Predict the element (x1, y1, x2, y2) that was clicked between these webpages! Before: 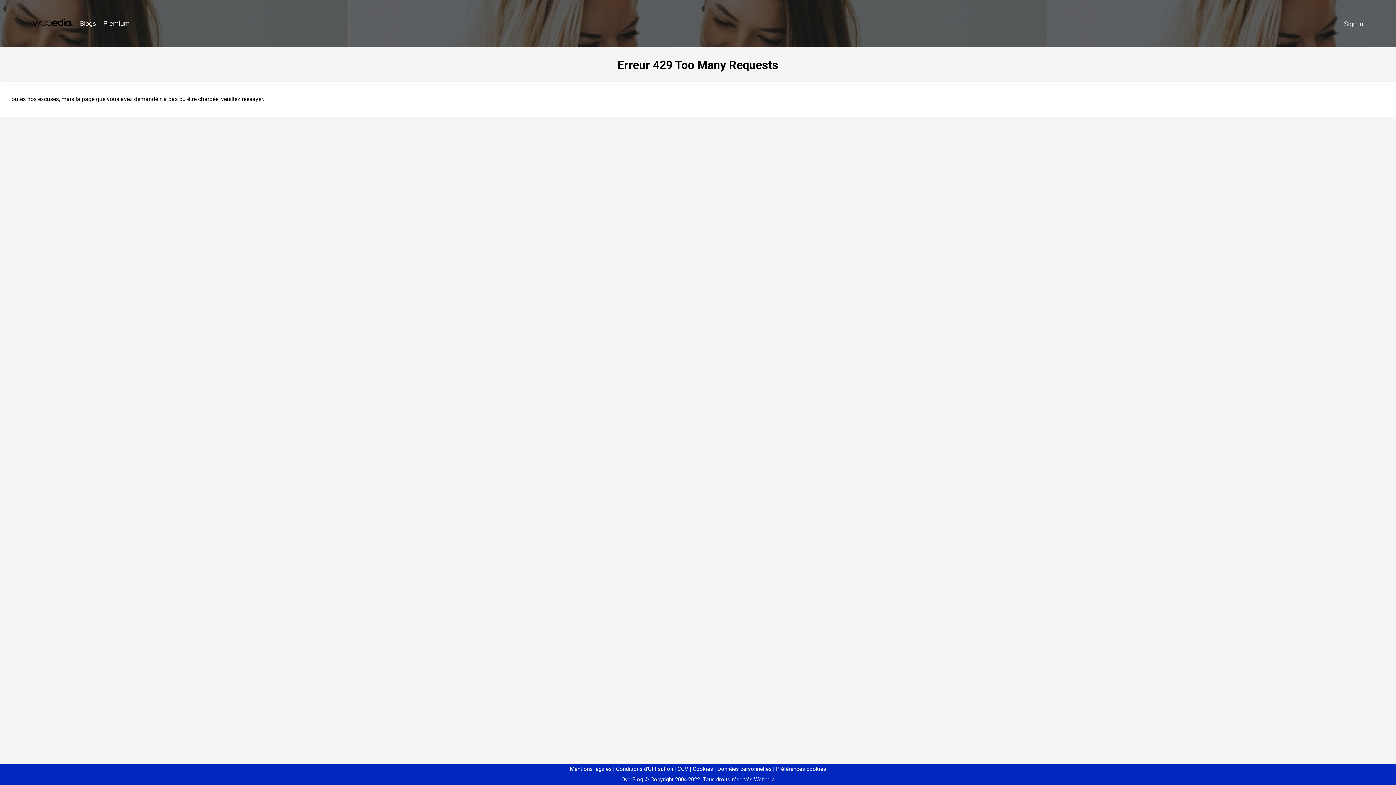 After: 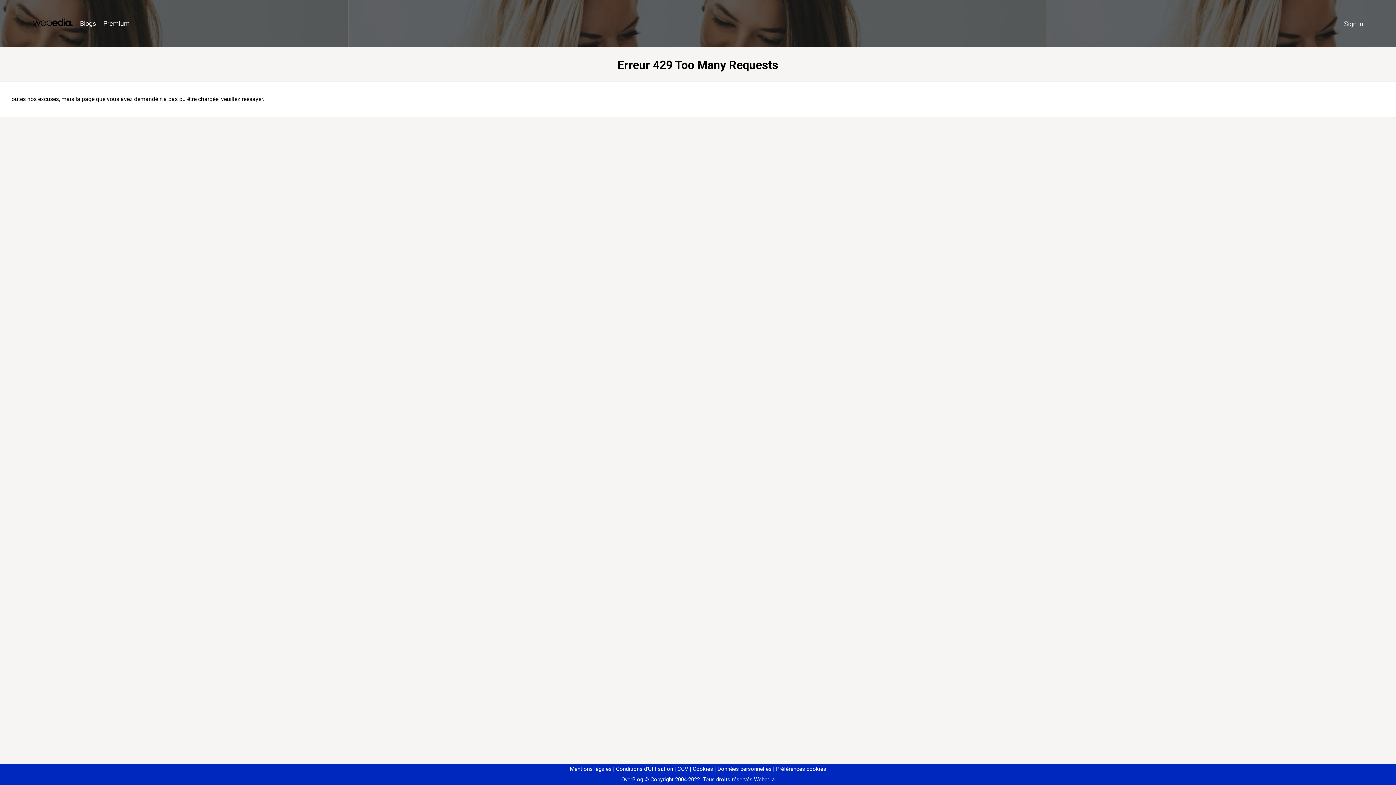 Action: label: Préférences cookies bbox: (773, 766, 826, 772)